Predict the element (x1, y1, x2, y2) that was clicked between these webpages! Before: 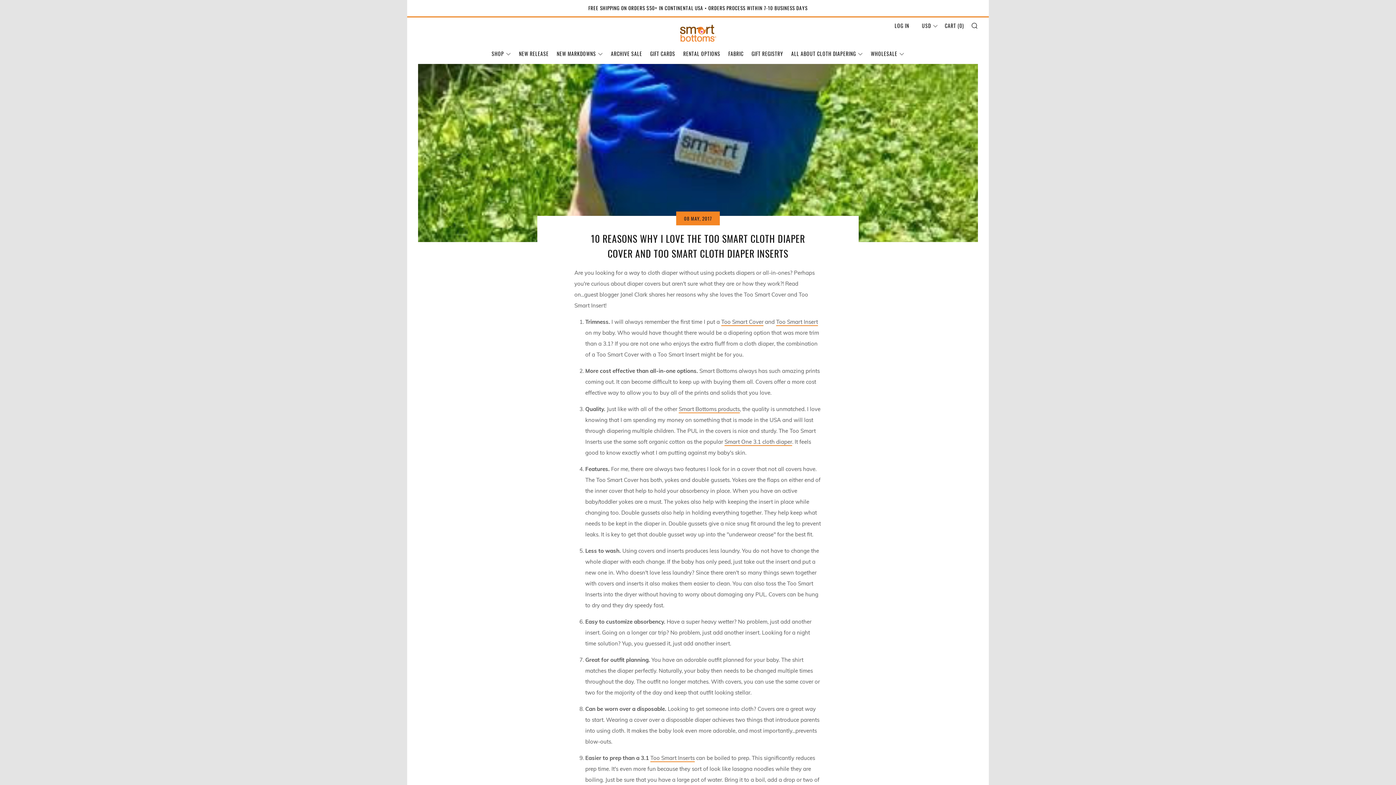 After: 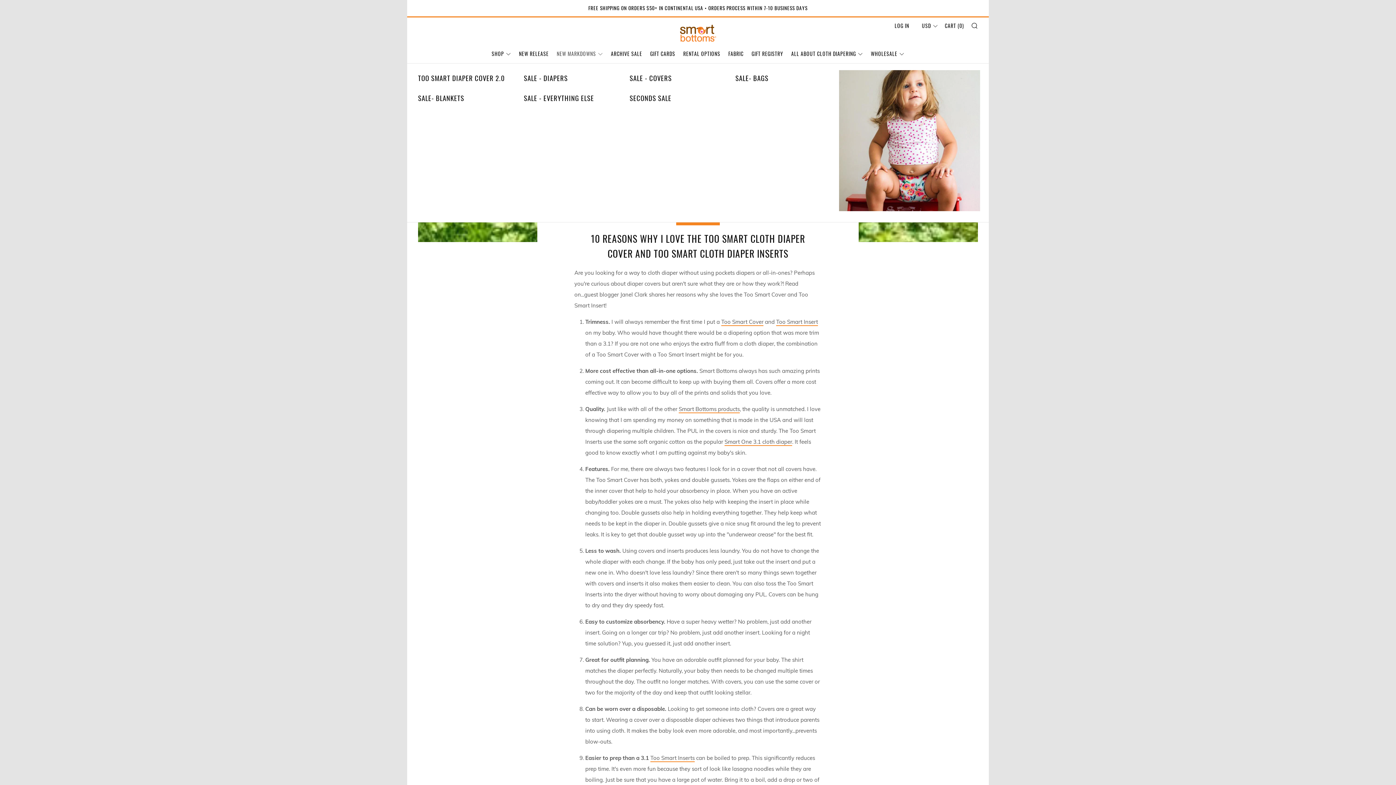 Action: bbox: (556, 49, 603, 57) label: NEW MARKDOWNS